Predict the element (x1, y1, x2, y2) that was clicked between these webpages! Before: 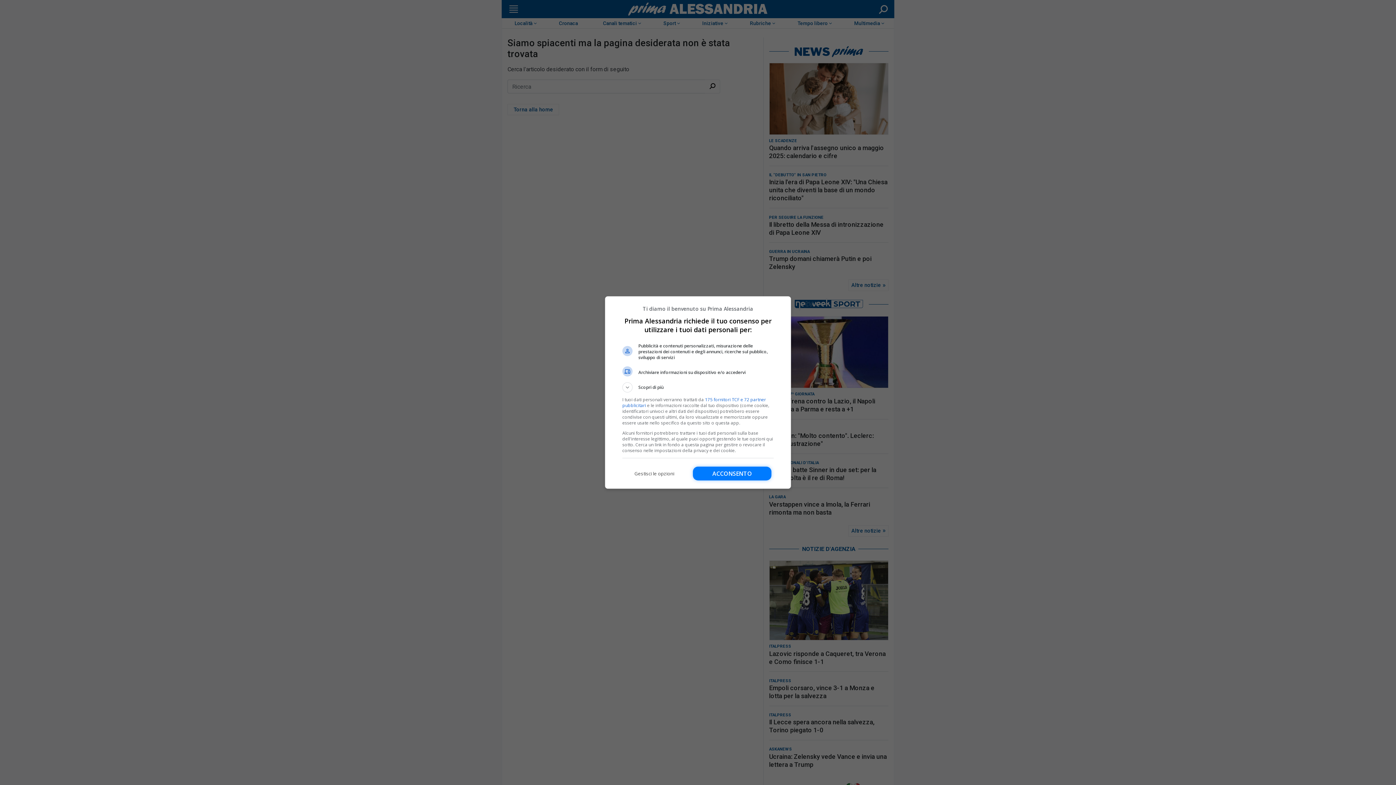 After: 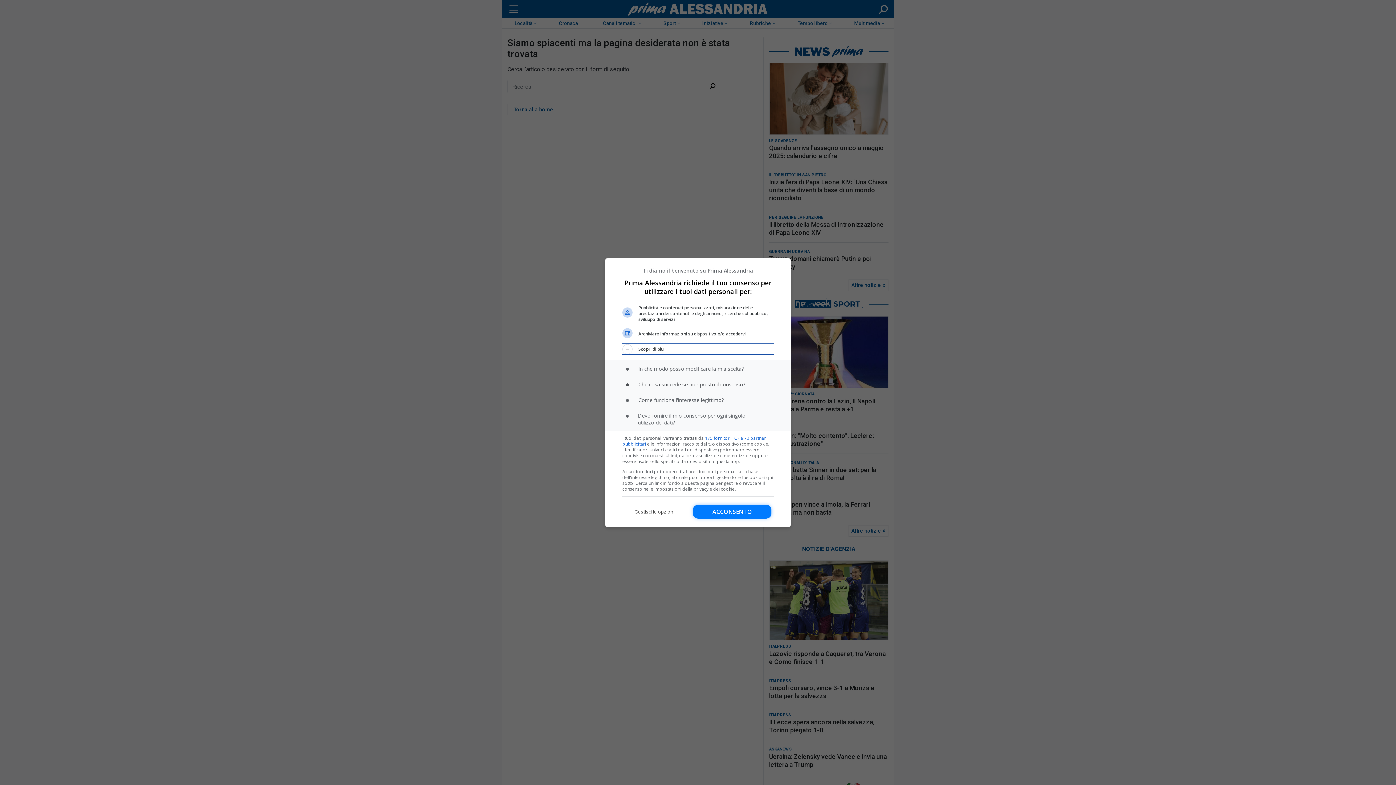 Action: bbox: (622, 382, 773, 392) label: Scopri di più